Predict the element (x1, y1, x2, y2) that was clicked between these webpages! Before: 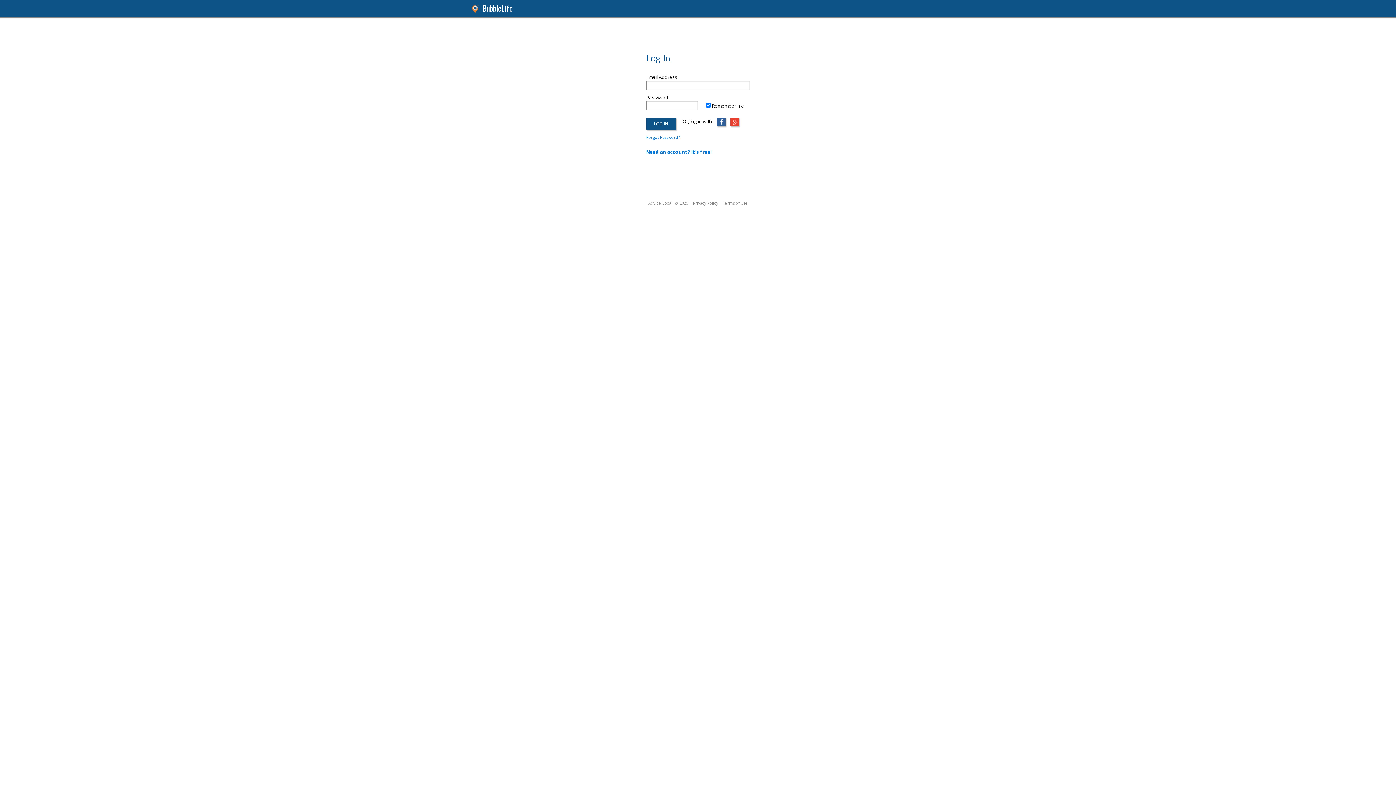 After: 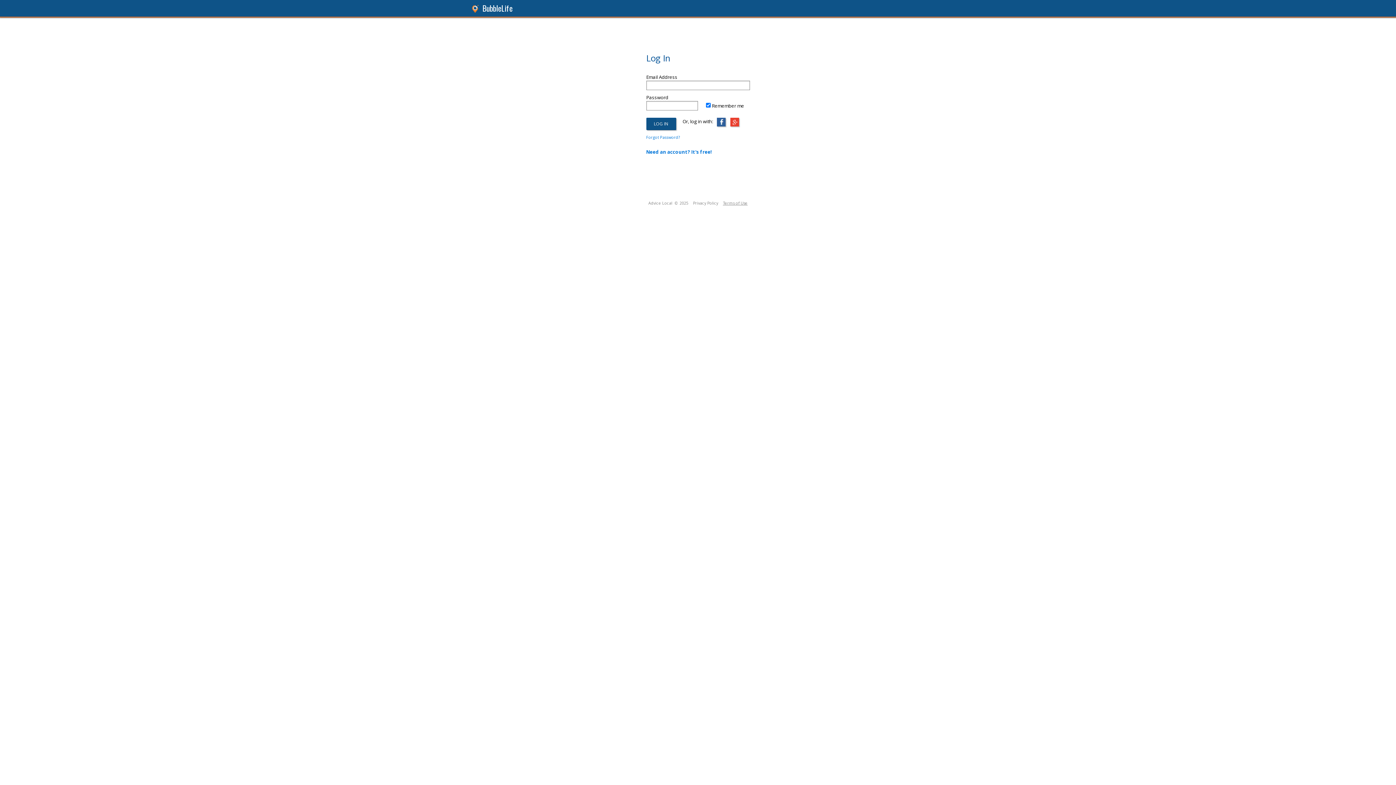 Action: bbox: (723, 200, 747, 205) label: Terms of Use